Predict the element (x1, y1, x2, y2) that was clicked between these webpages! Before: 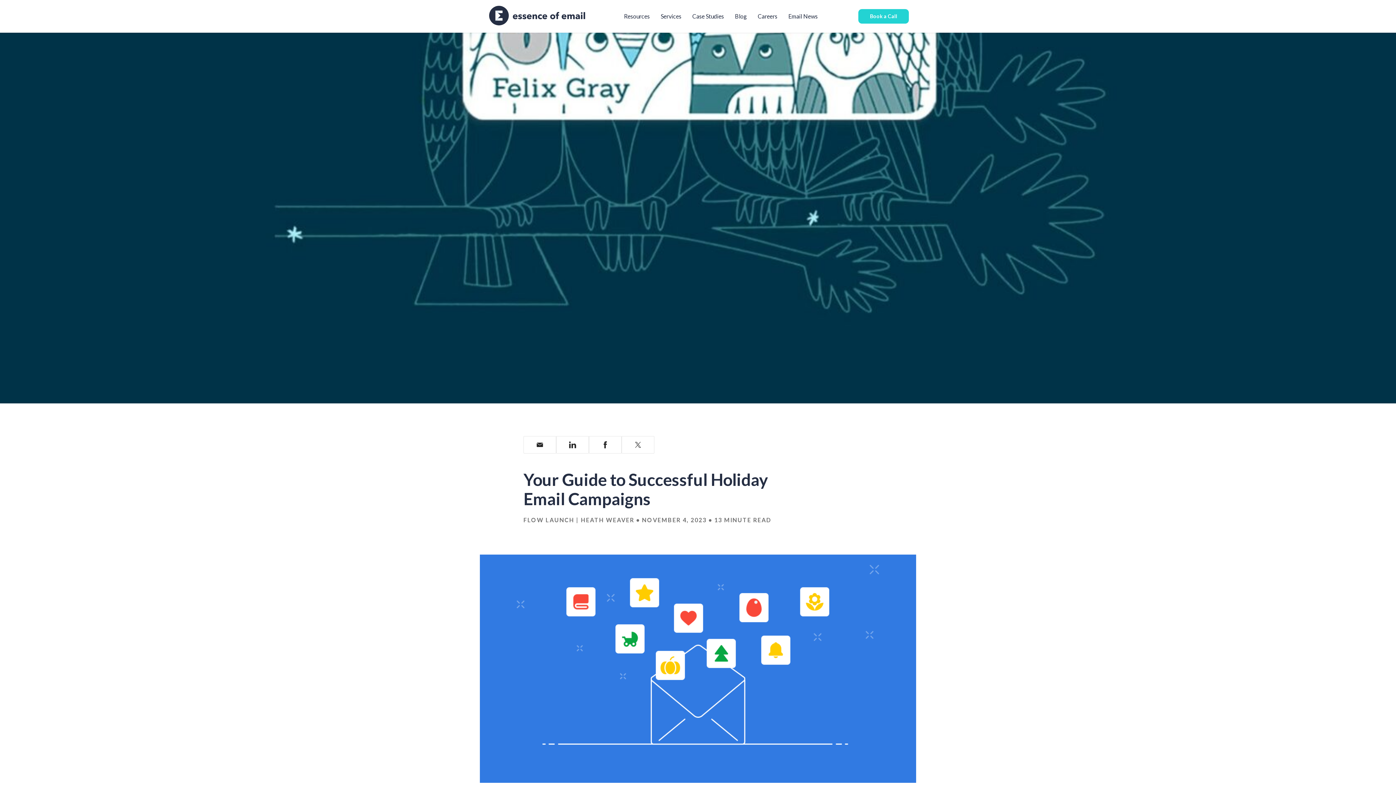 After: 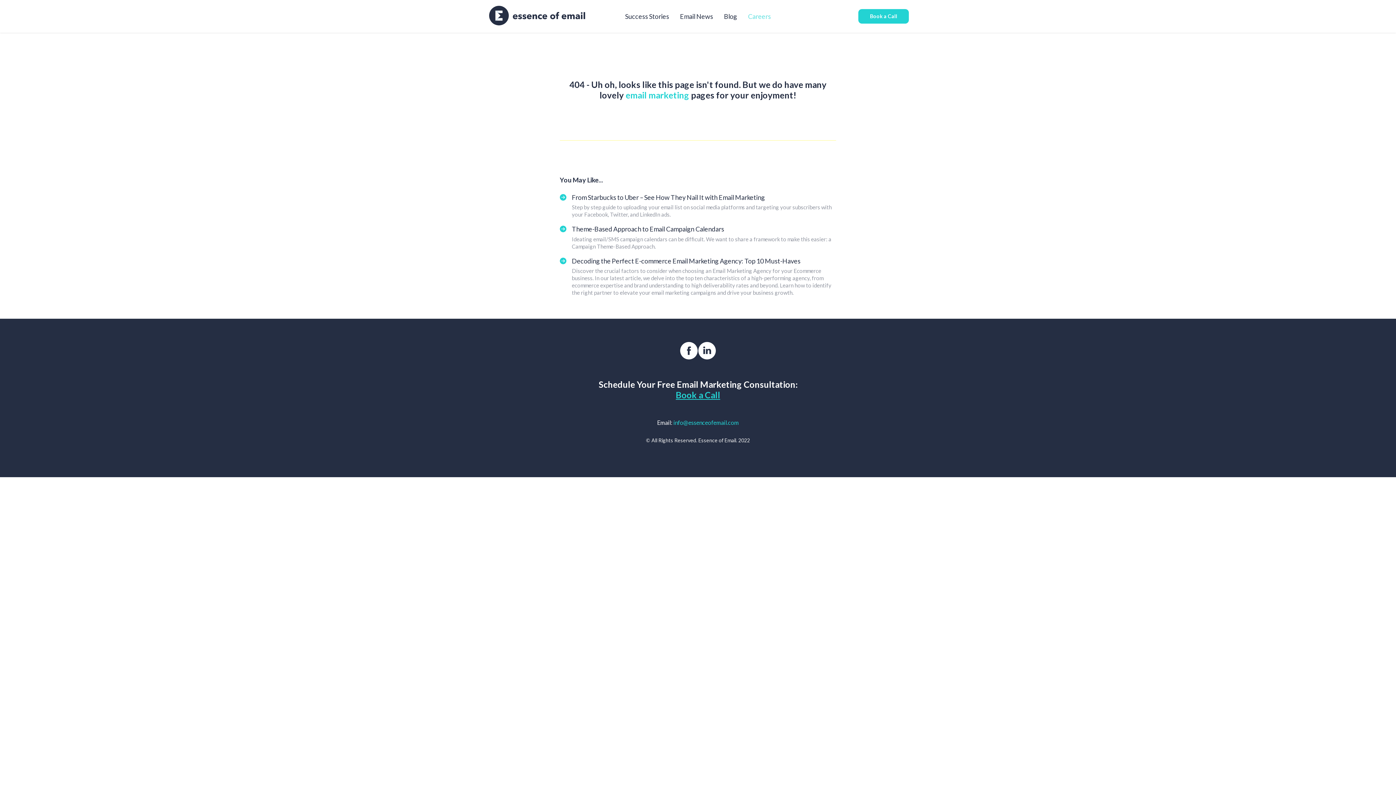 Action: label: Careers bbox: (759, 12, 780, 19)